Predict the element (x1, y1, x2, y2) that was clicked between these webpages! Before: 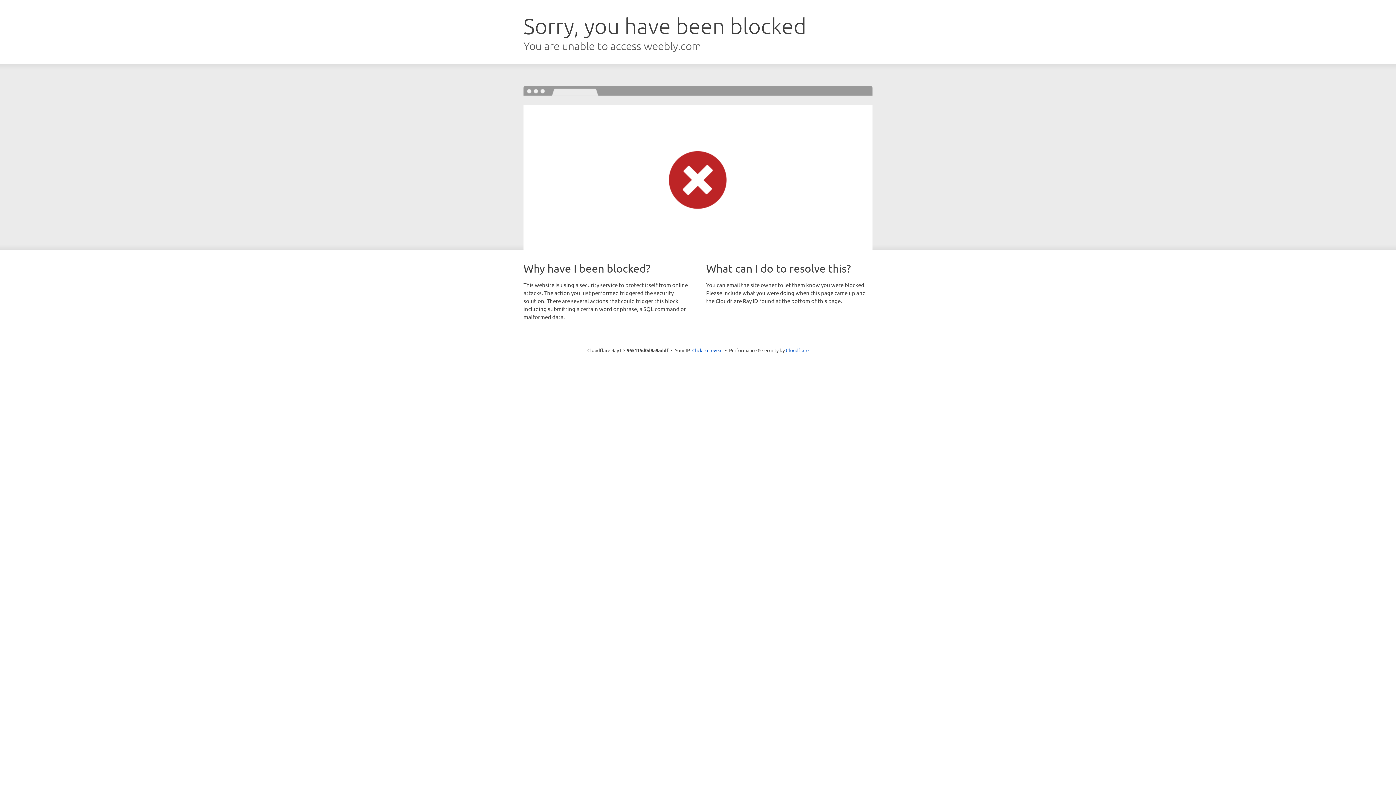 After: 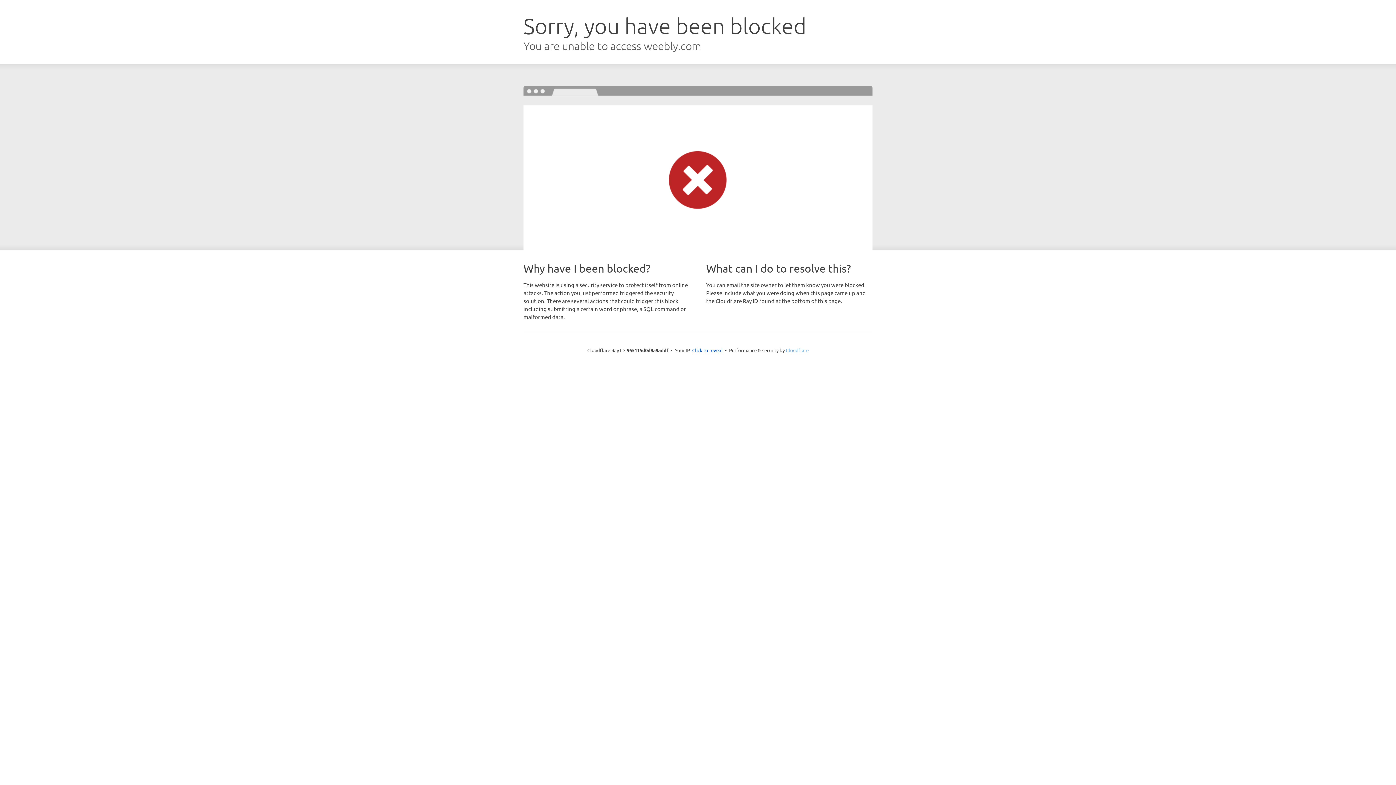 Action: label: Cloudflare bbox: (786, 347, 808, 353)